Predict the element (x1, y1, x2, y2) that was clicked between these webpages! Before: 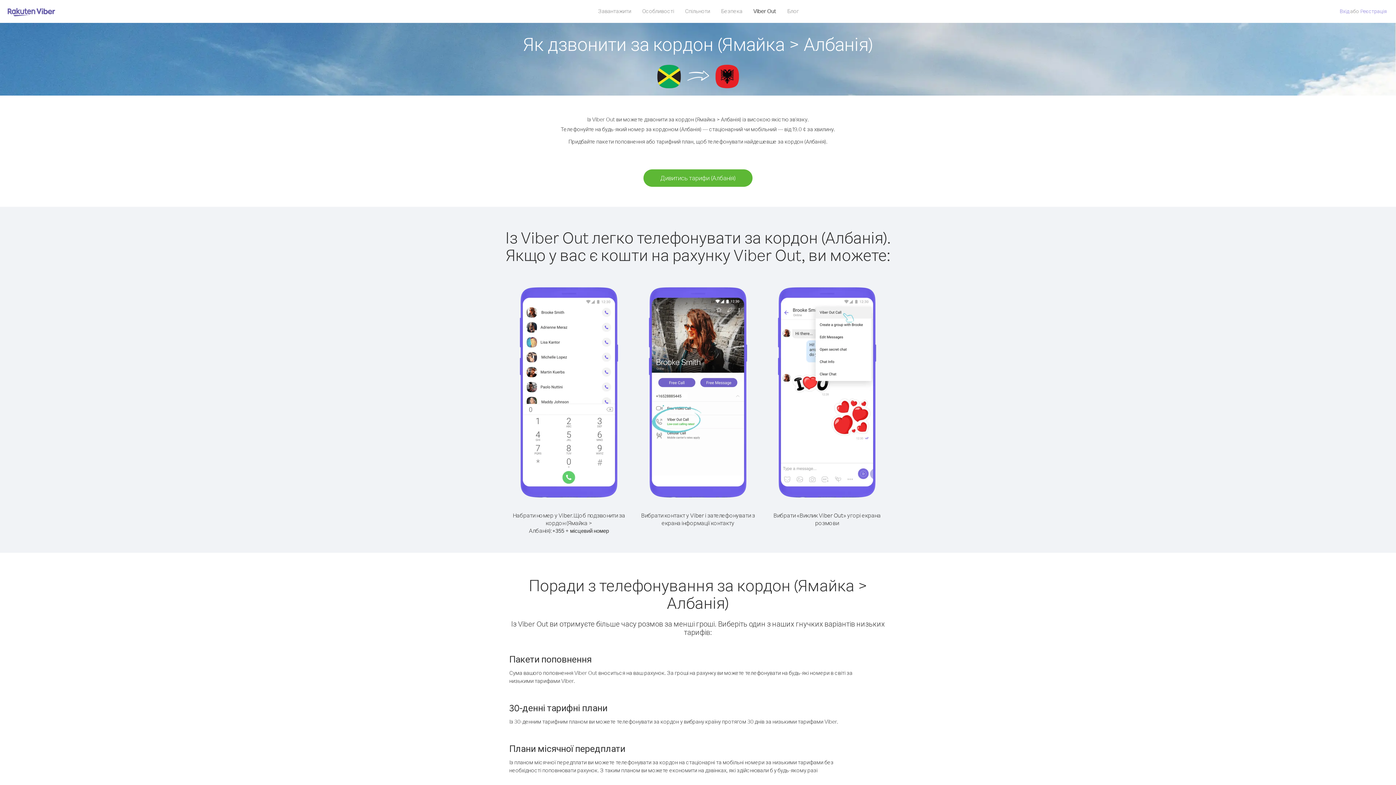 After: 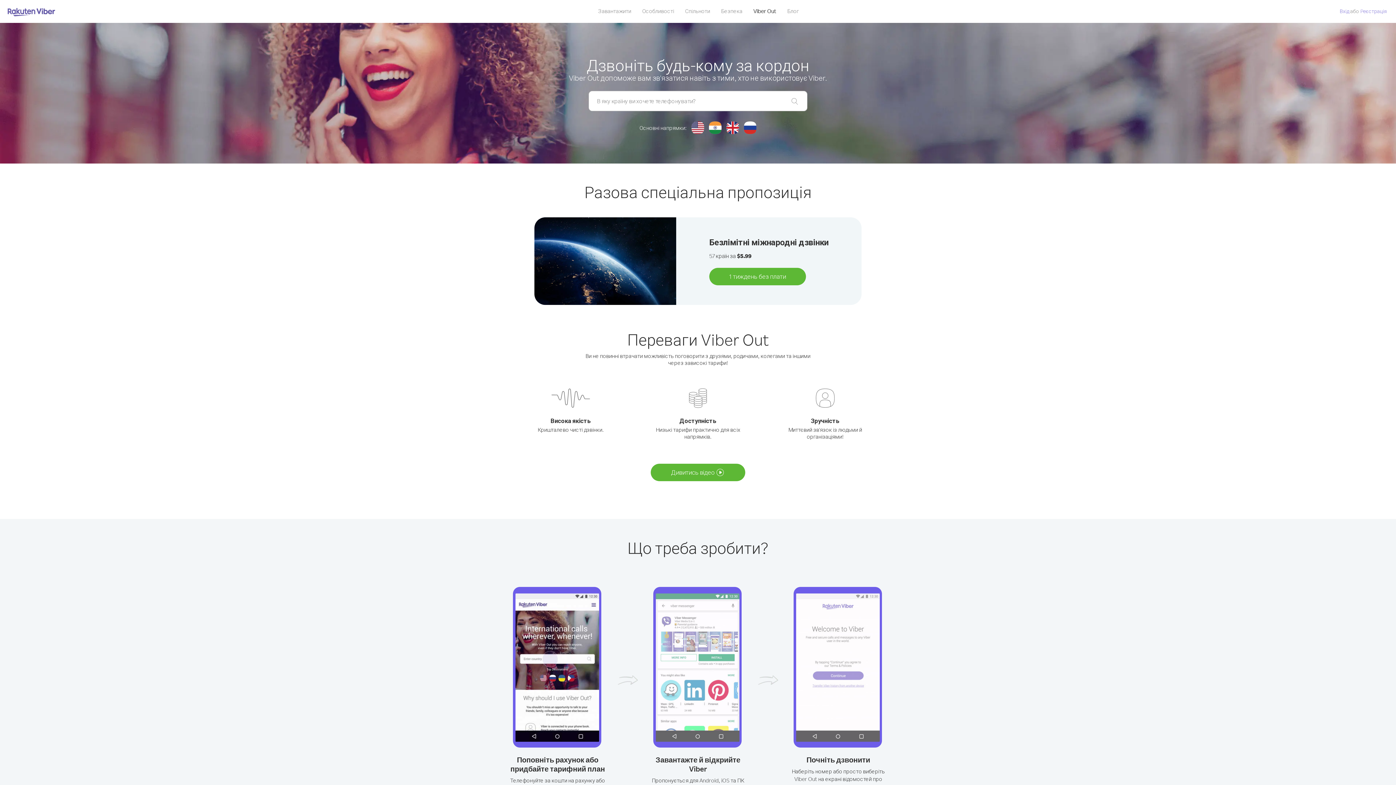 Action: bbox: (748, 5, 782, 16) label: Viber Out